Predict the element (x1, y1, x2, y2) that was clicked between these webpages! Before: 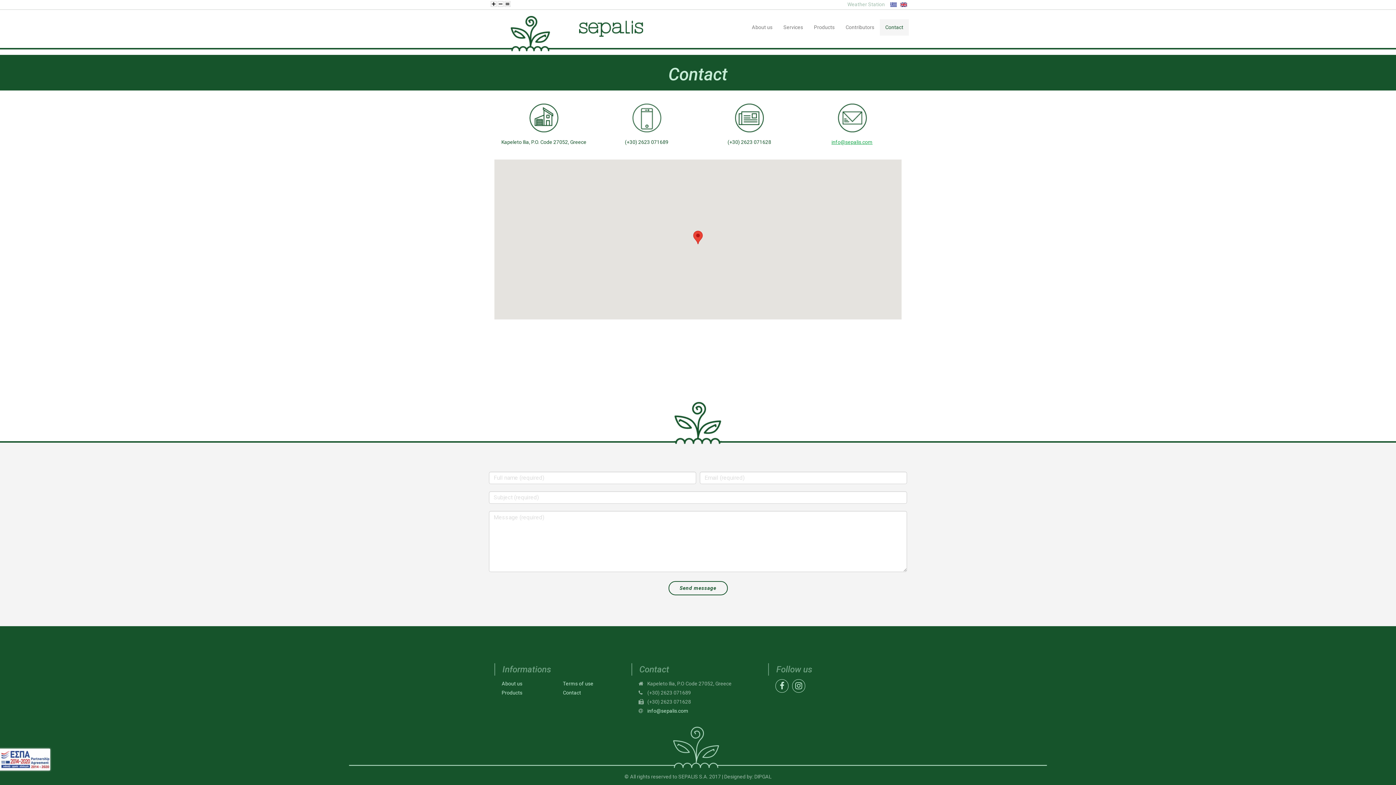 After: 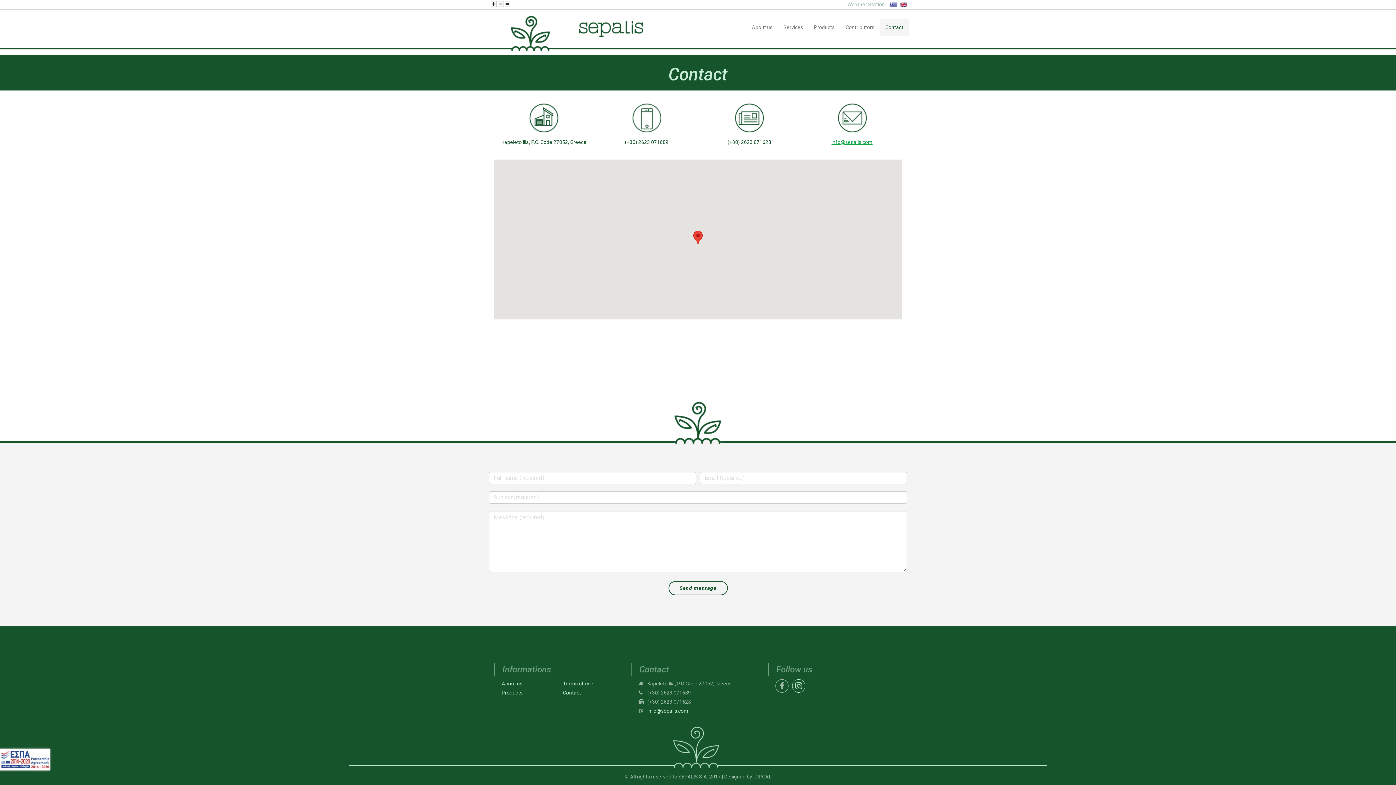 Action: bbox: (775, 682, 788, 688)